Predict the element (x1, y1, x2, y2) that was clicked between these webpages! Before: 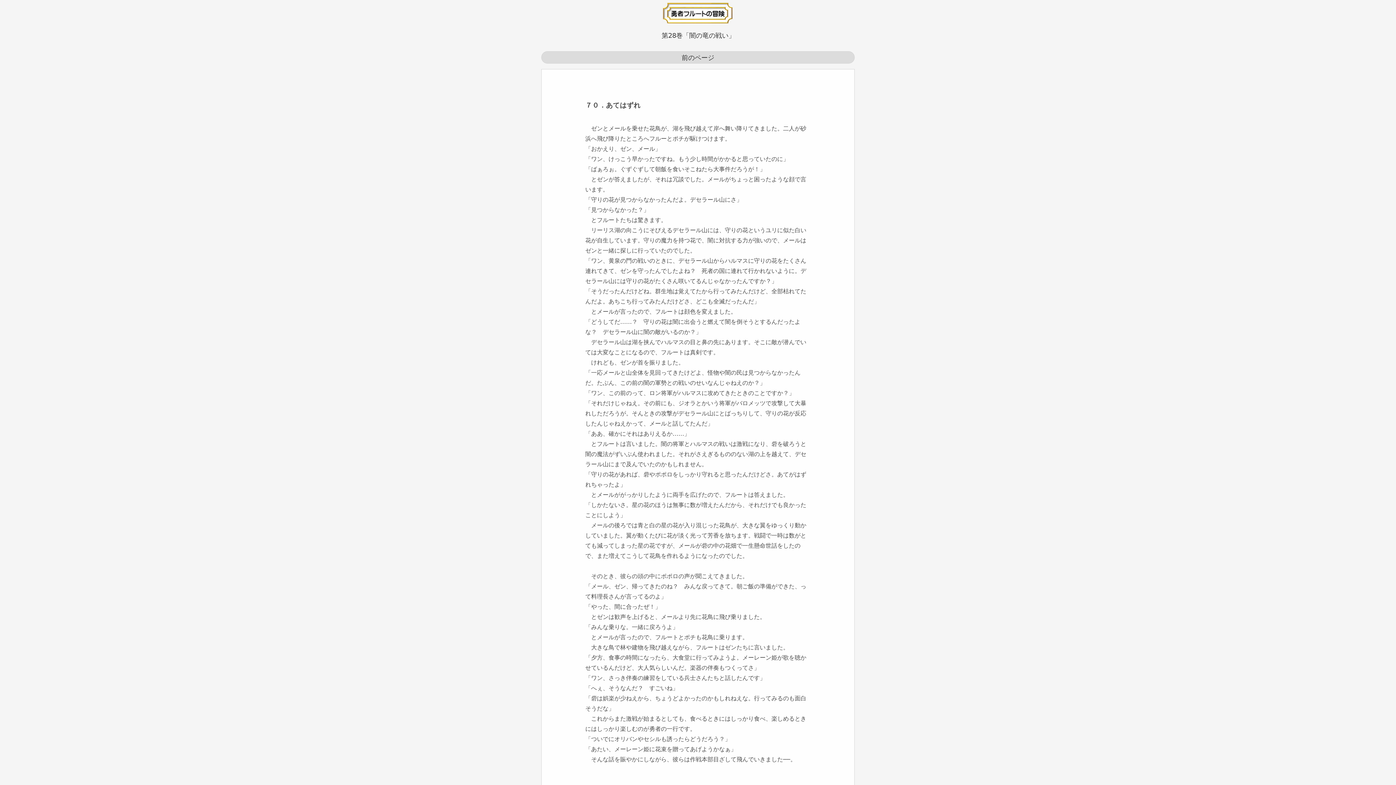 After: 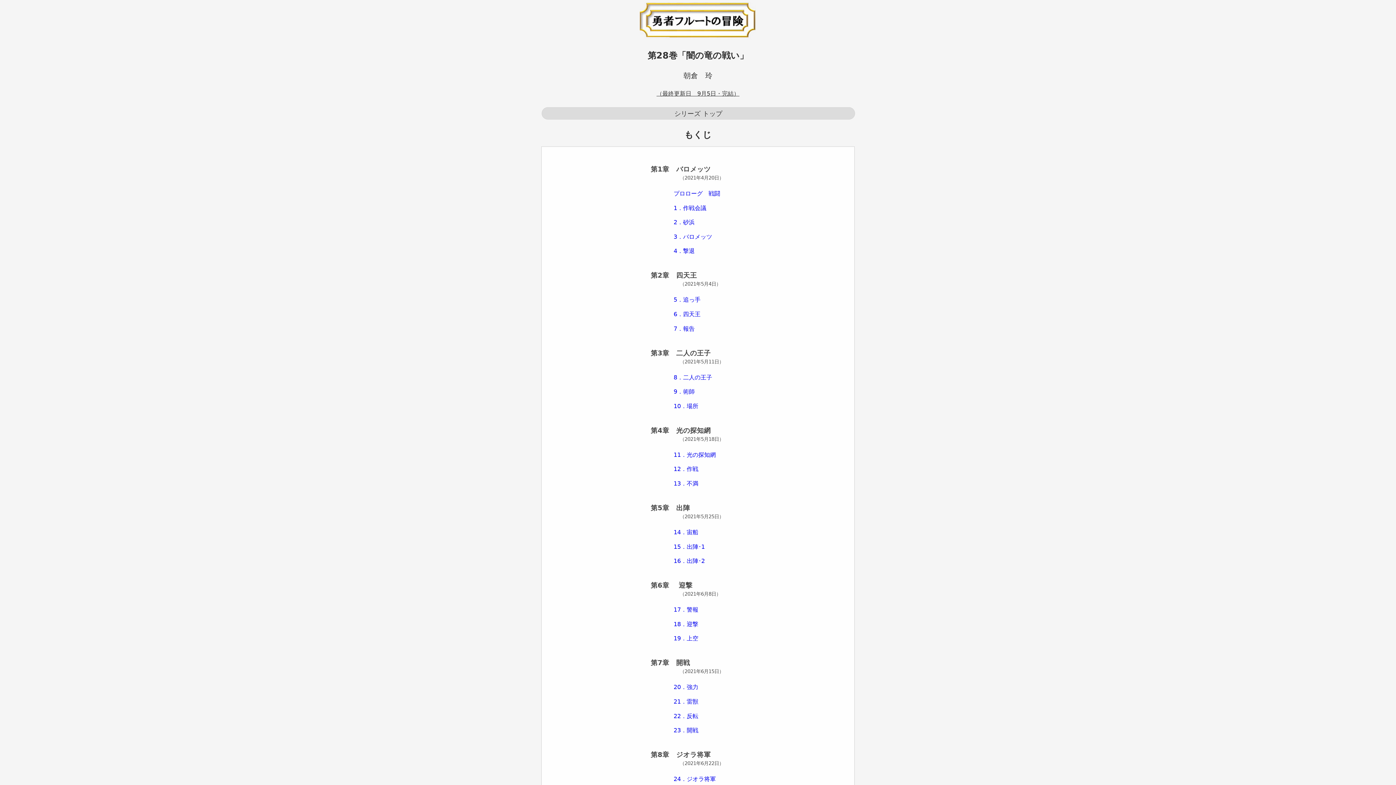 Action: bbox: (661, 31, 735, 39) label: 第28巻「闇の竜の戦い」